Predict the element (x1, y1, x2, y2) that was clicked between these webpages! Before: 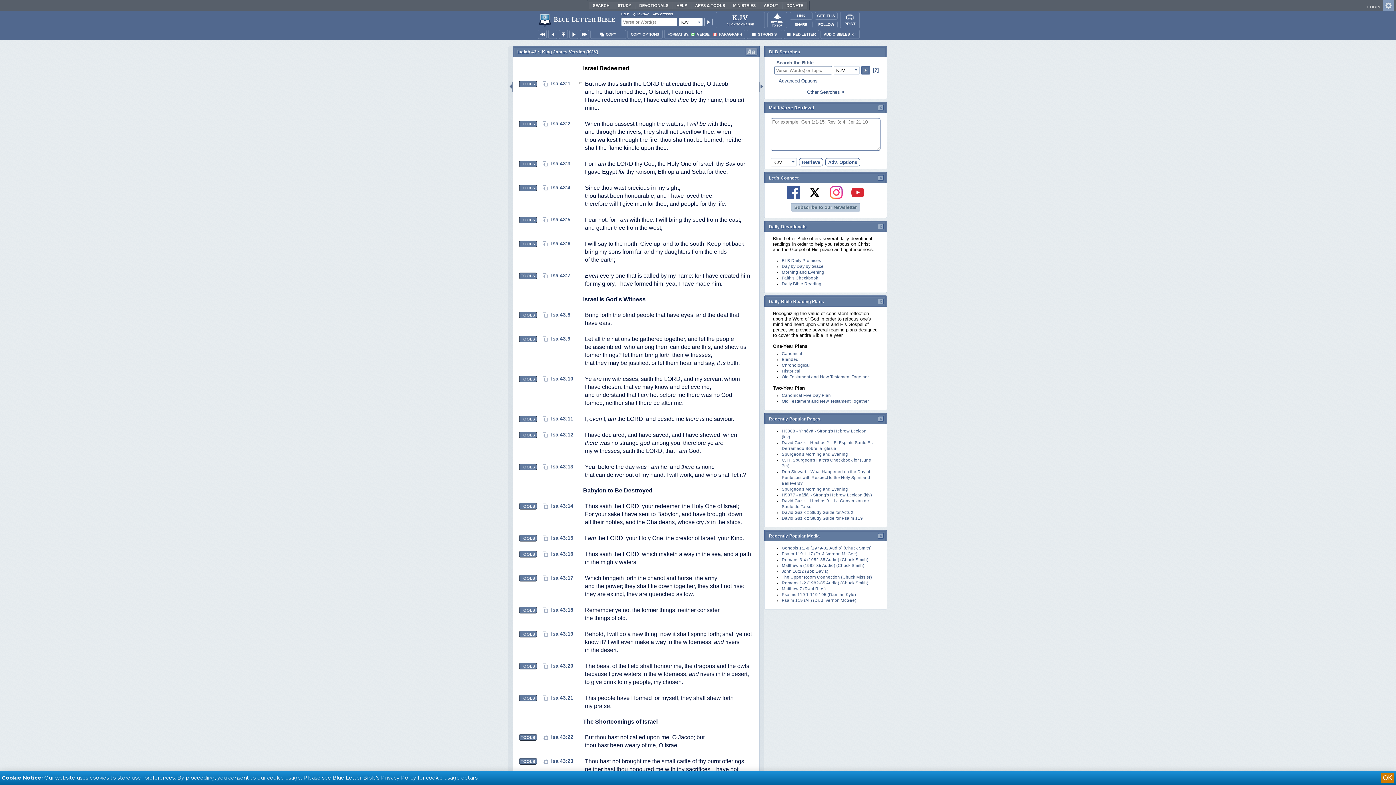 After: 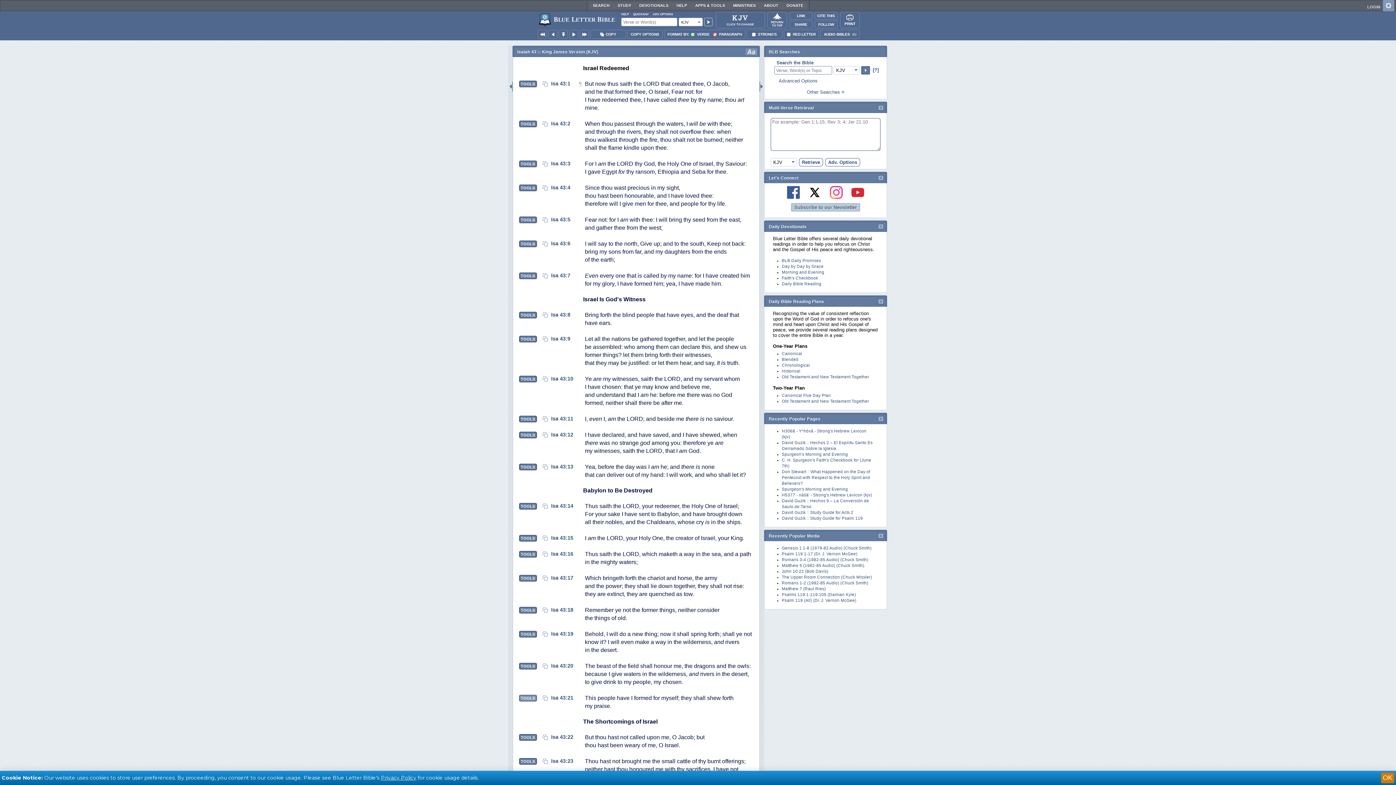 Action: label: TOOLS bbox: (519, 695, 536, 701)